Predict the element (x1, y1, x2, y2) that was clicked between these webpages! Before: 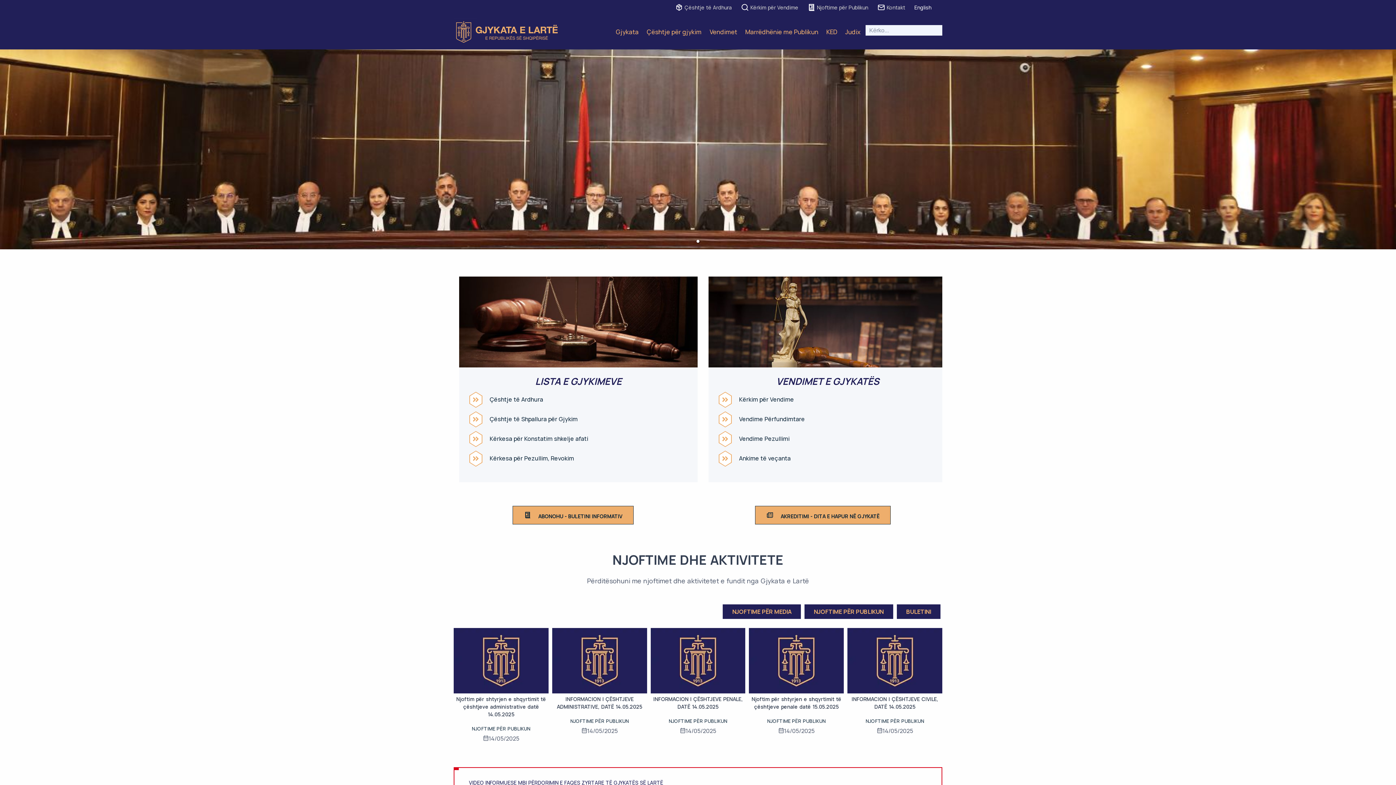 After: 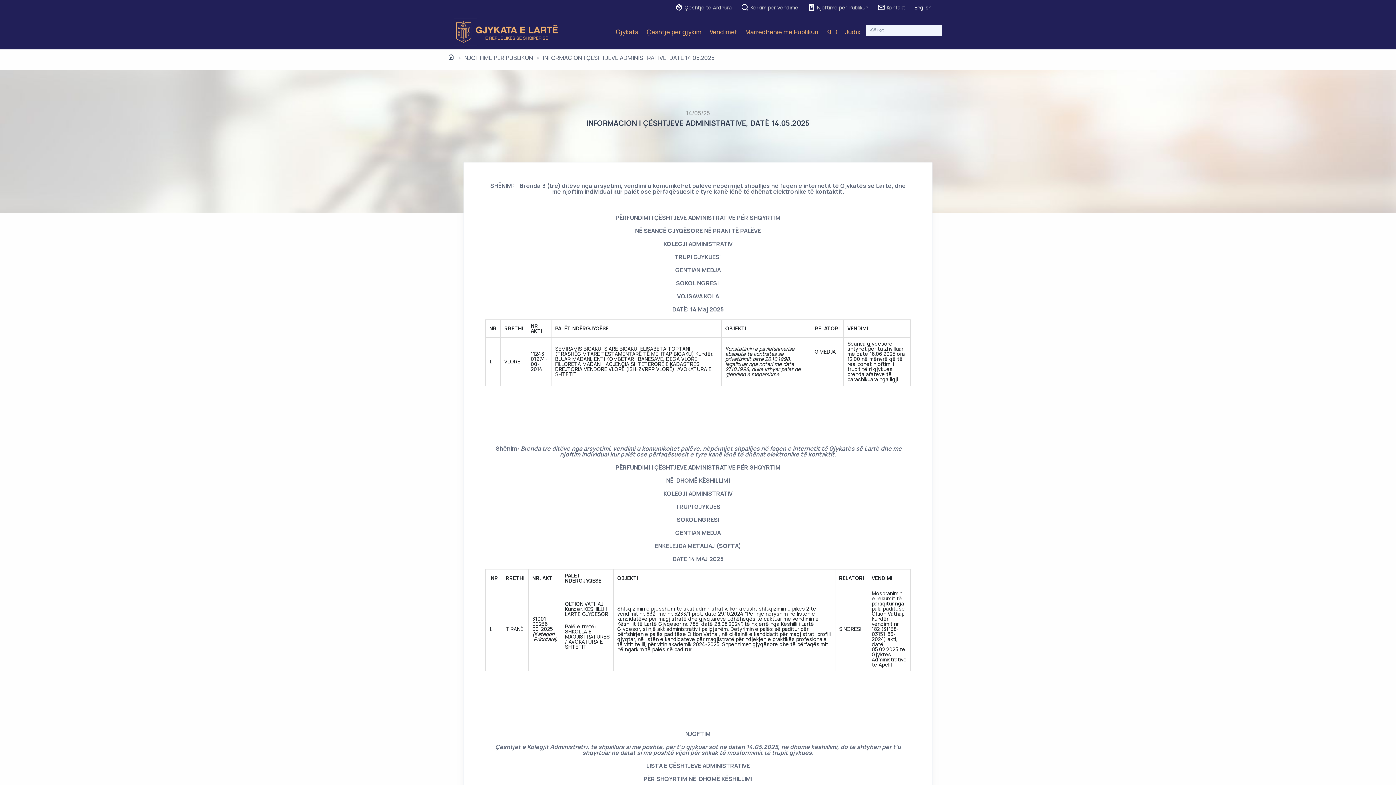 Action: bbox: (552, 629, 647, 637)